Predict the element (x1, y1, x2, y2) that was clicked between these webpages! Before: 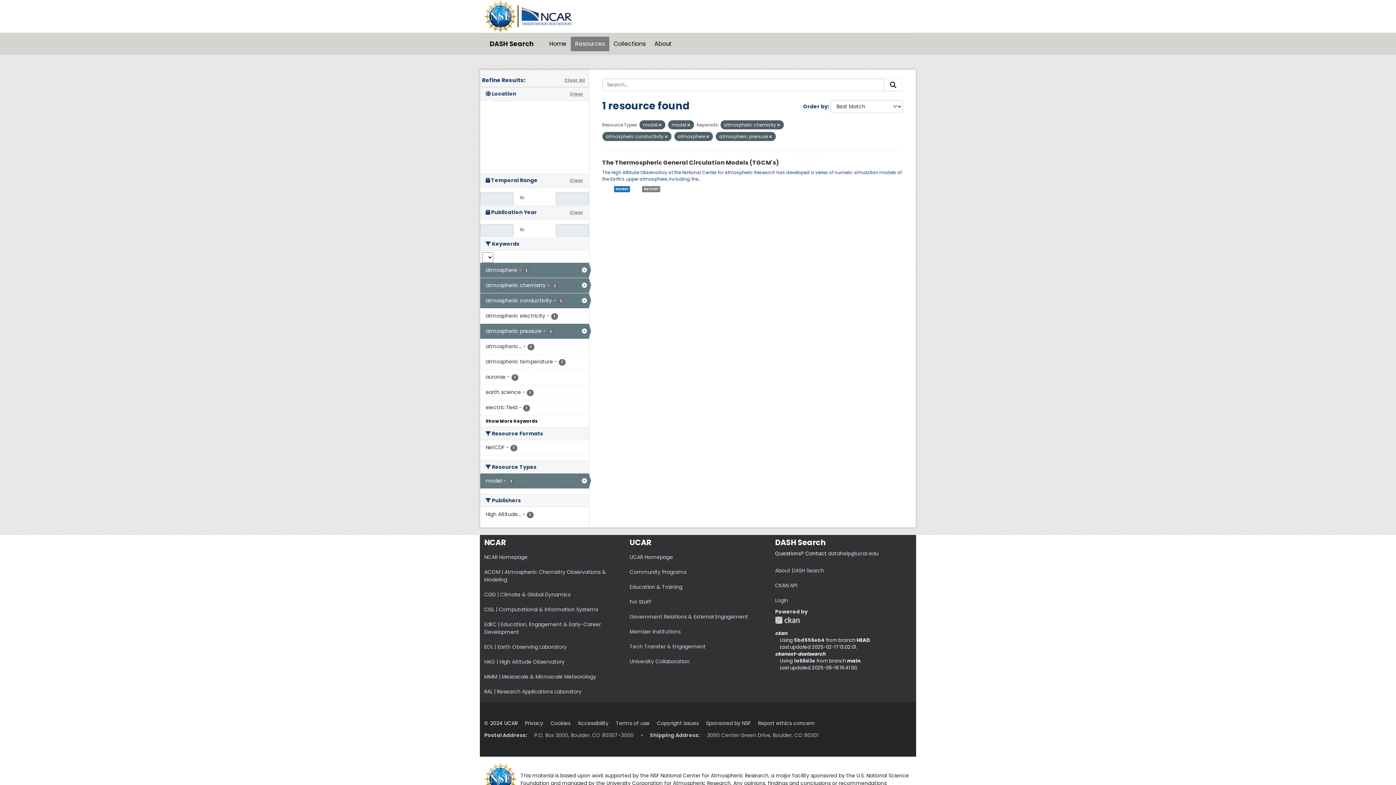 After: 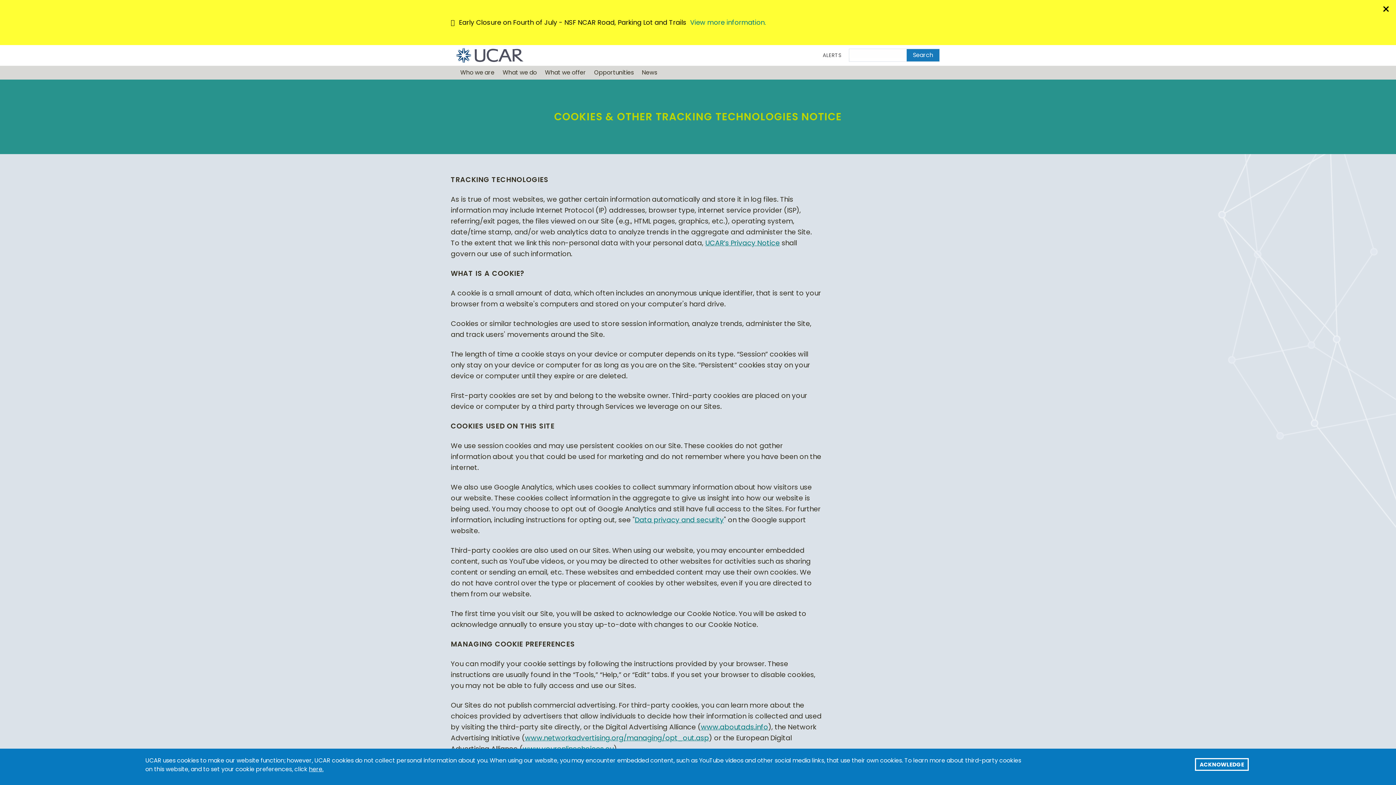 Action: bbox: (550, 720, 570, 727) label: Cookies